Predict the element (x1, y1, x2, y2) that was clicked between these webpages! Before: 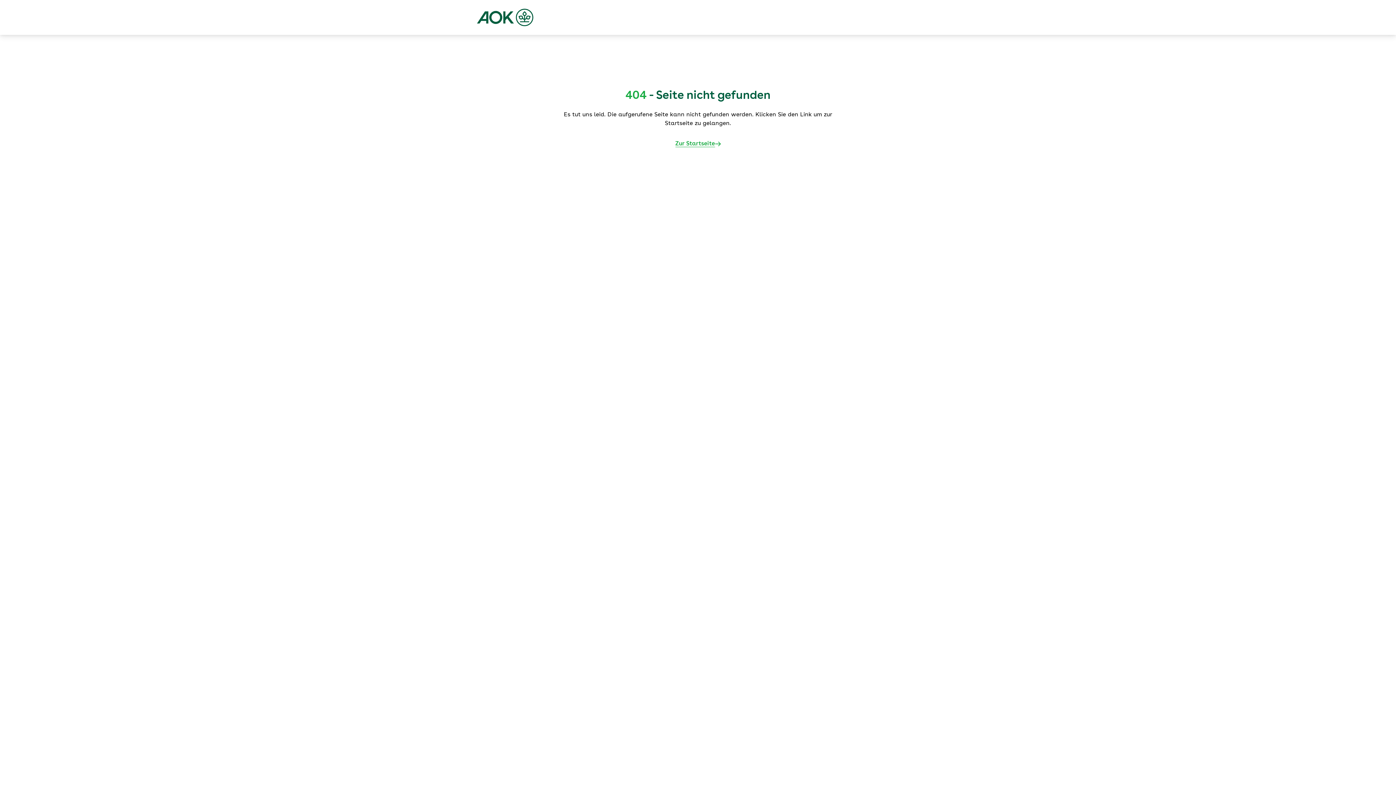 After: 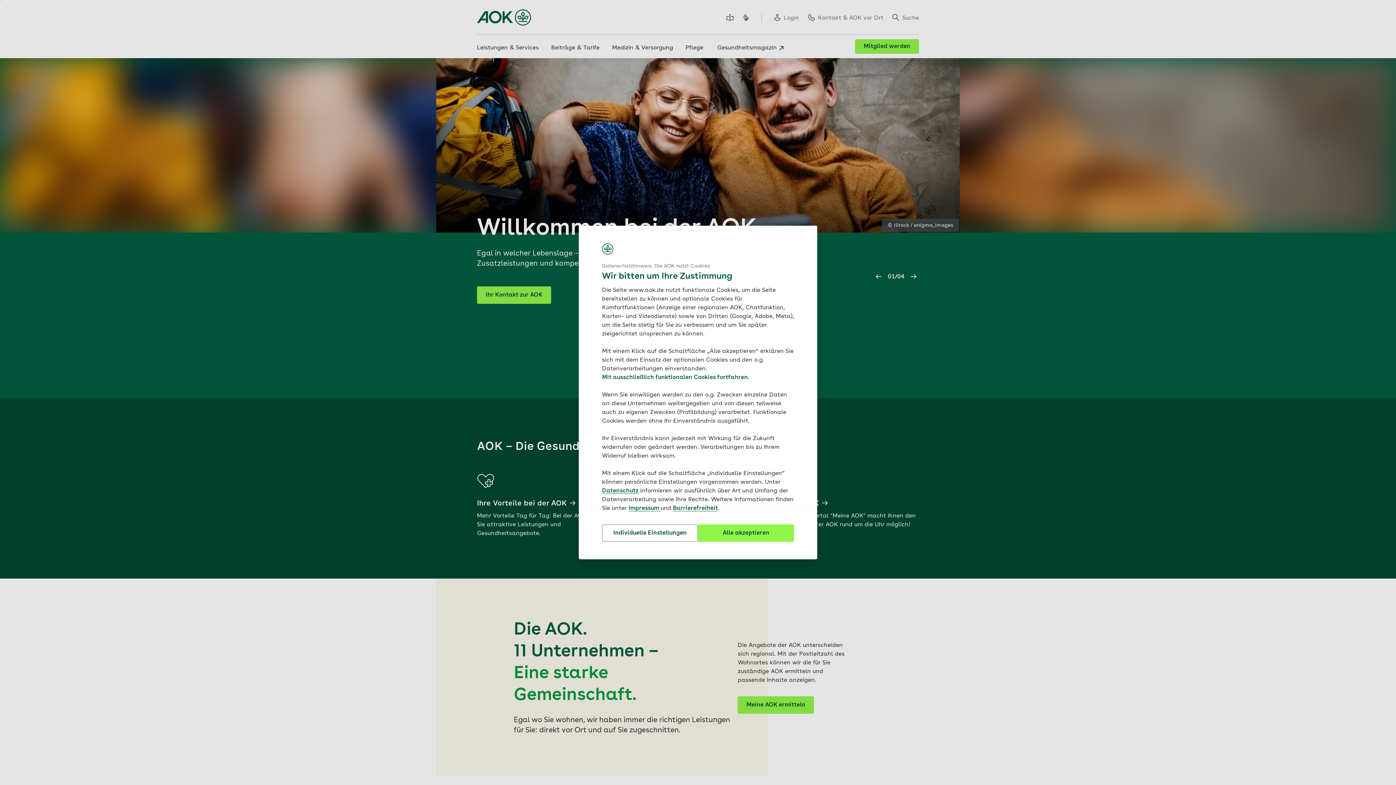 Action: label: Zur Startseite bbox: (675, 139, 720, 148)